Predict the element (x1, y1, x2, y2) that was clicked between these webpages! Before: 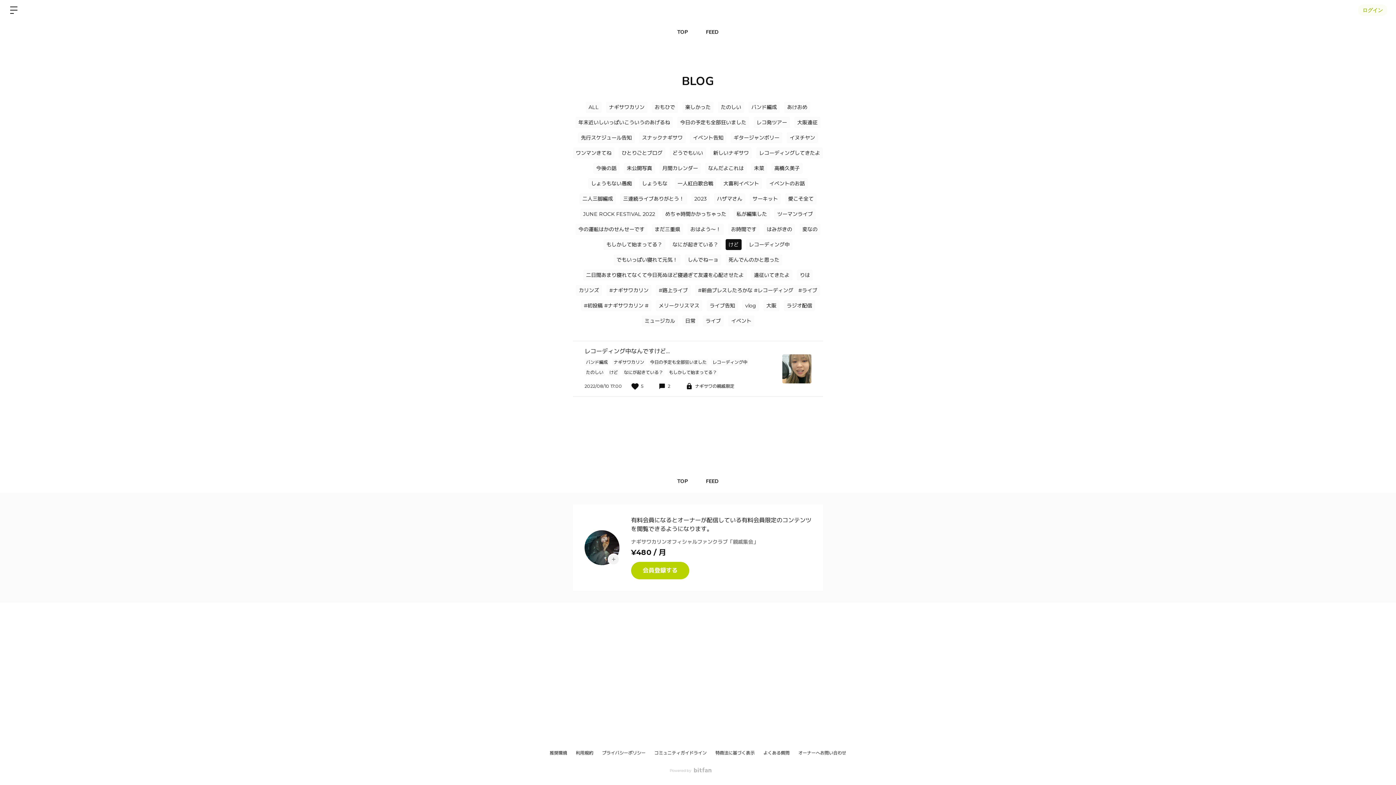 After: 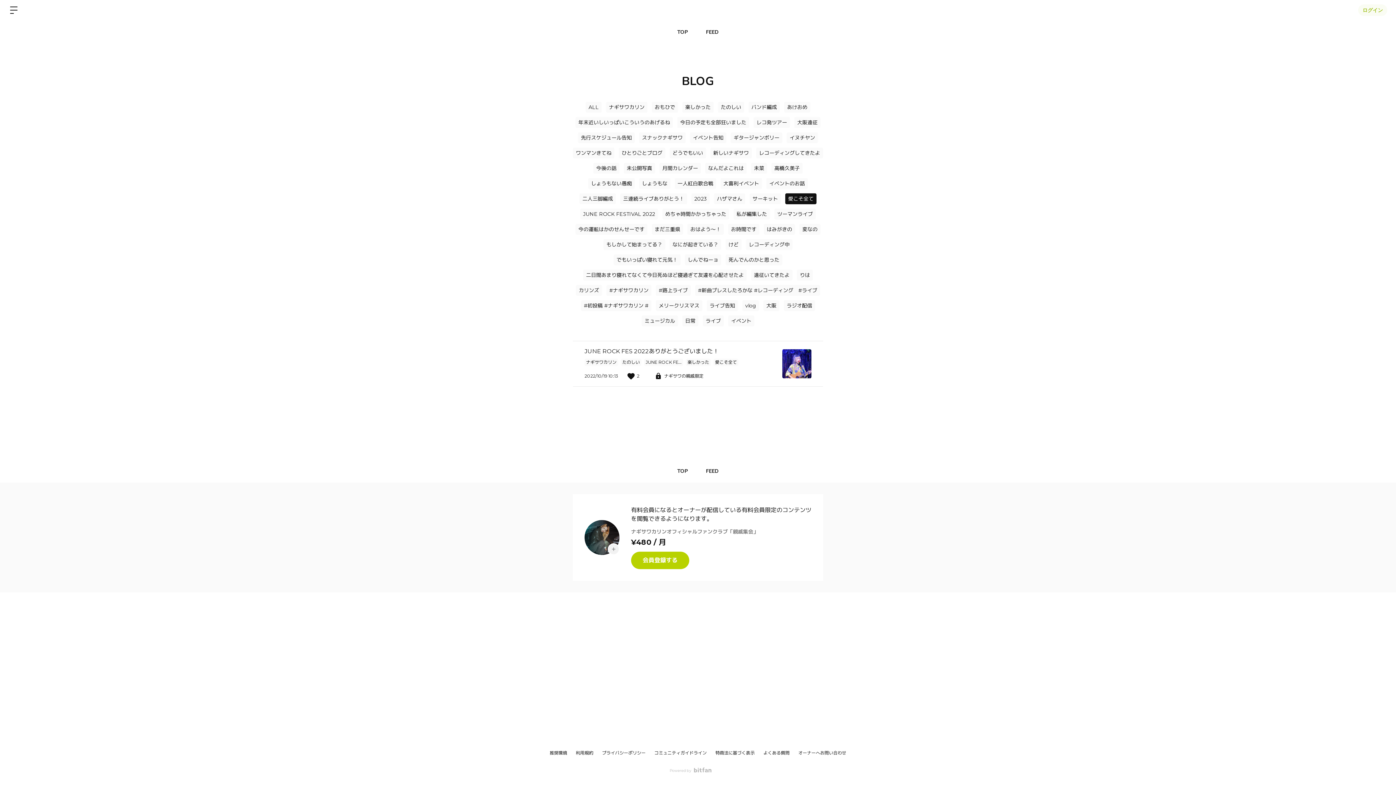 Action: bbox: (785, 193, 816, 204) label: 愛こそ全て